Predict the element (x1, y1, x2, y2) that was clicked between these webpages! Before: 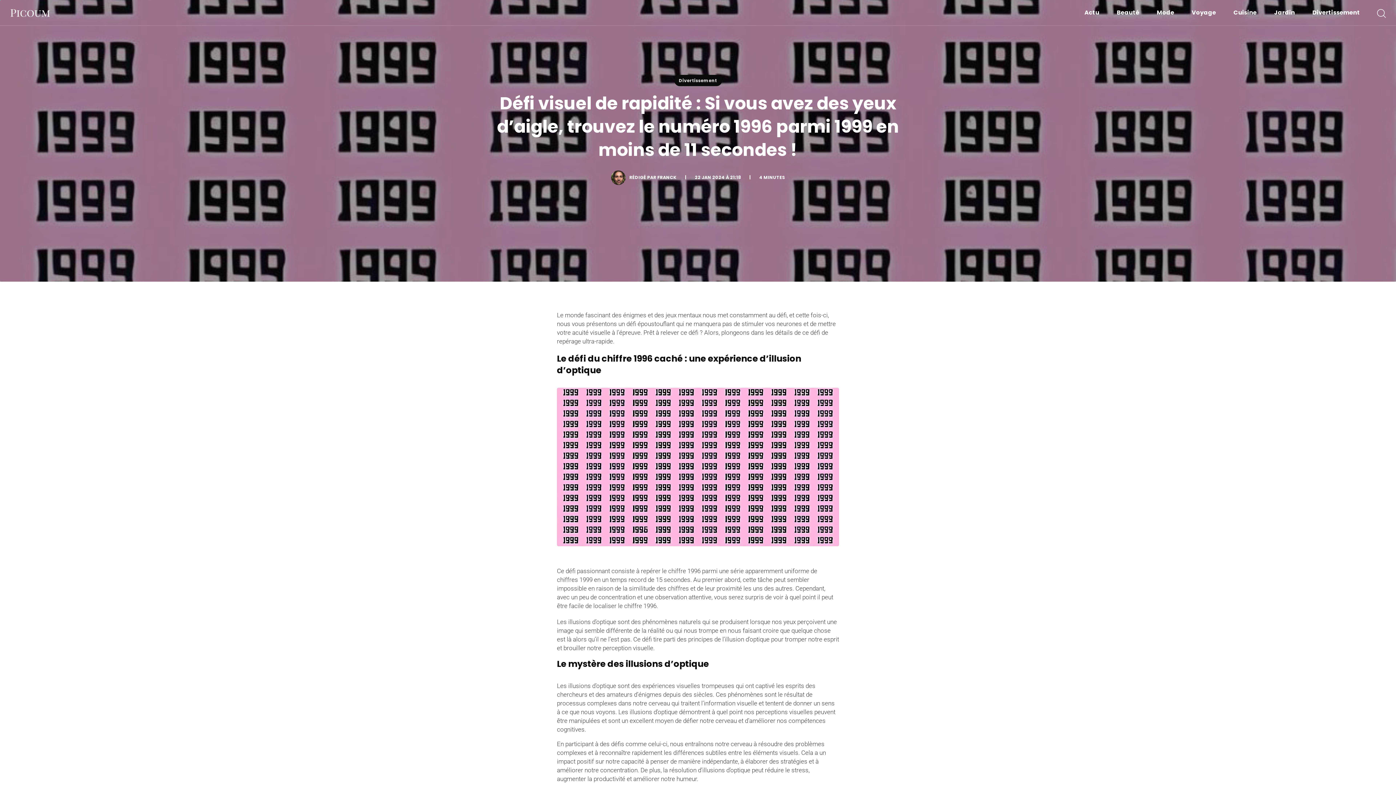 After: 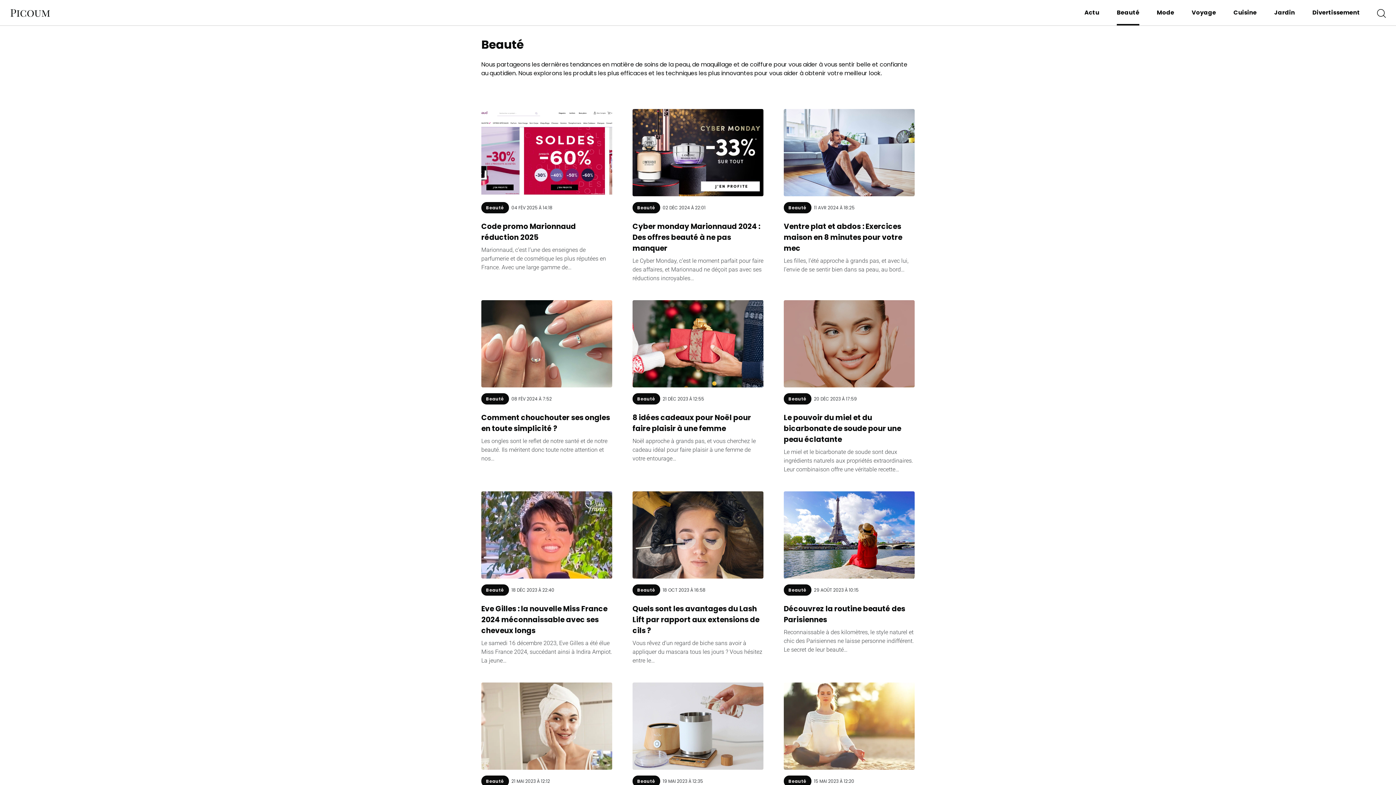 Action: bbox: (1117, 0, 1139, 25) label: Beauté